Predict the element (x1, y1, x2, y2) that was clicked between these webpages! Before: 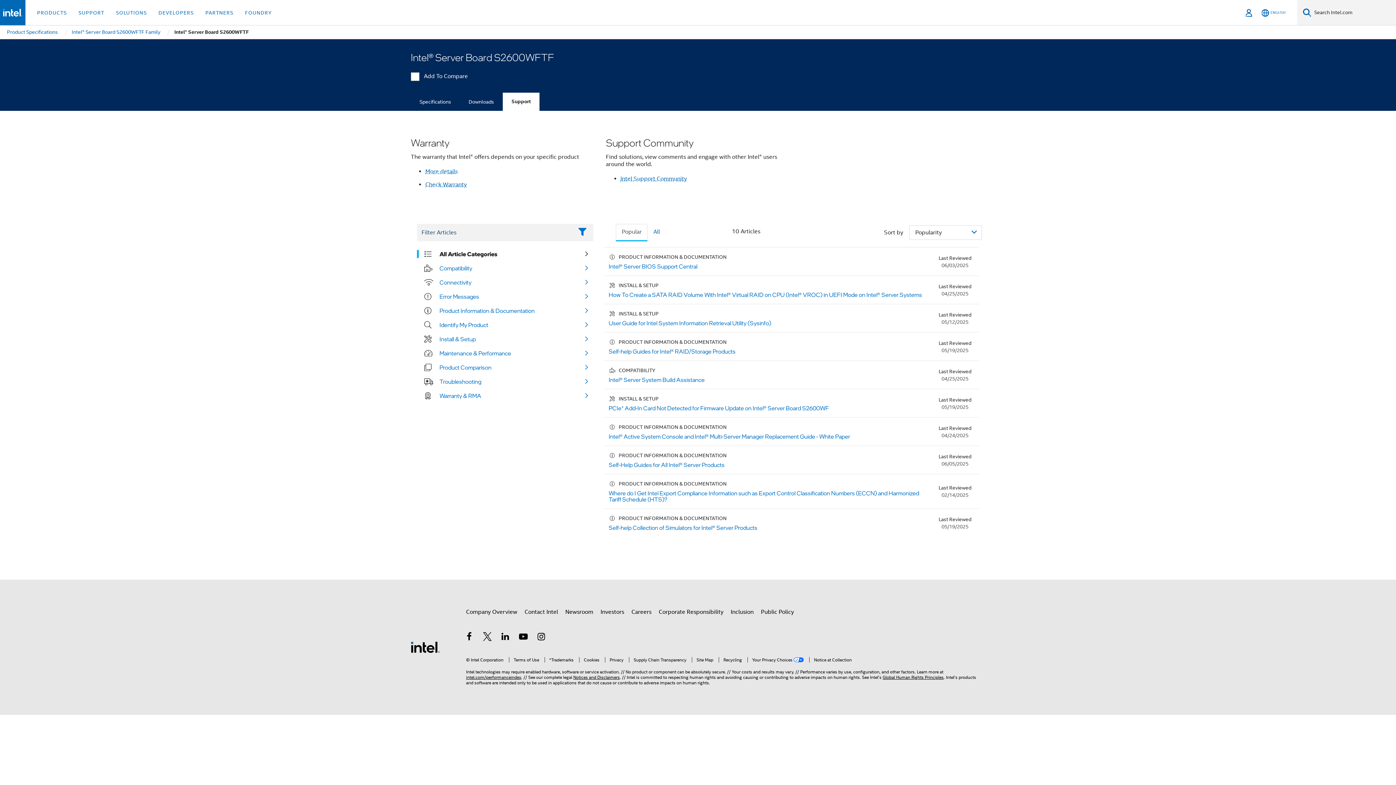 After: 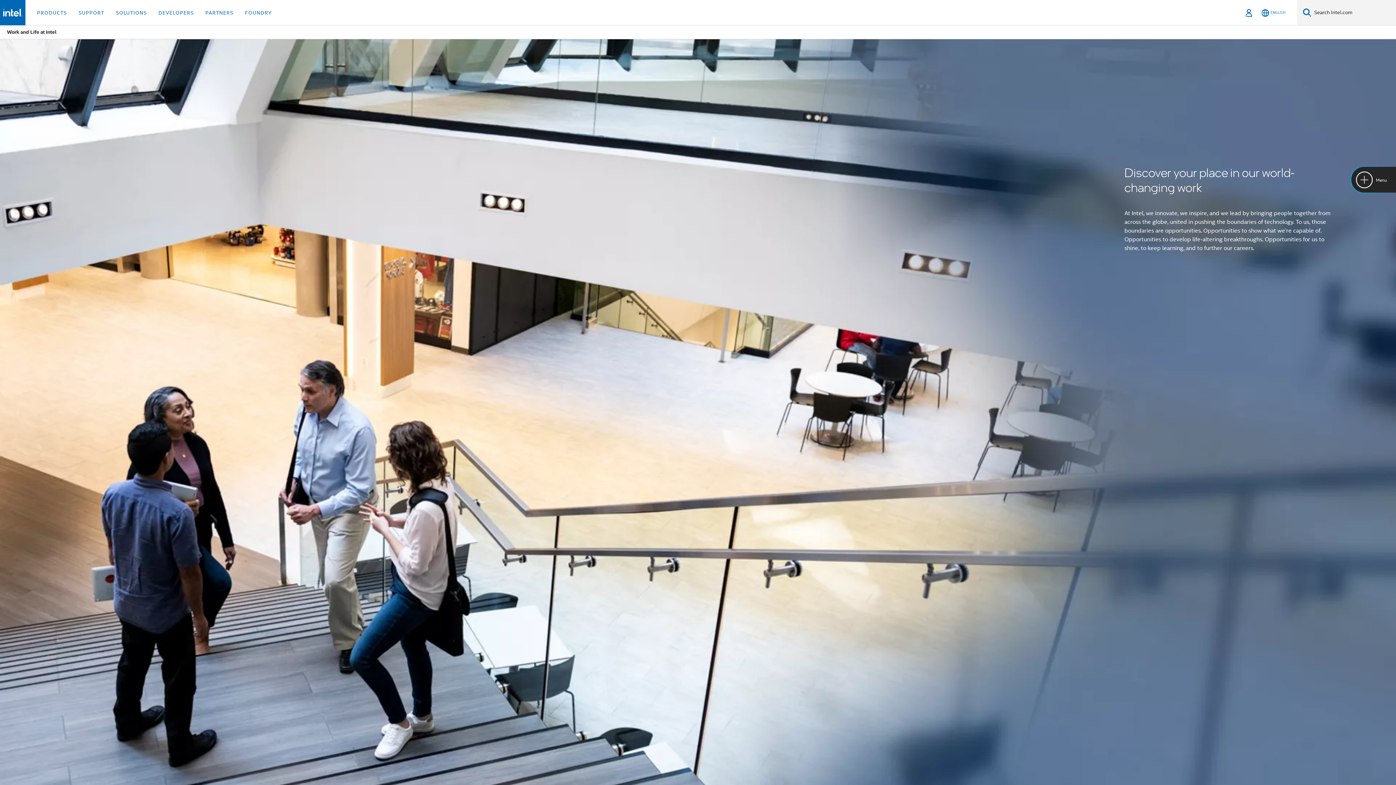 Action: bbox: (631, 605, 651, 619) label: Careers